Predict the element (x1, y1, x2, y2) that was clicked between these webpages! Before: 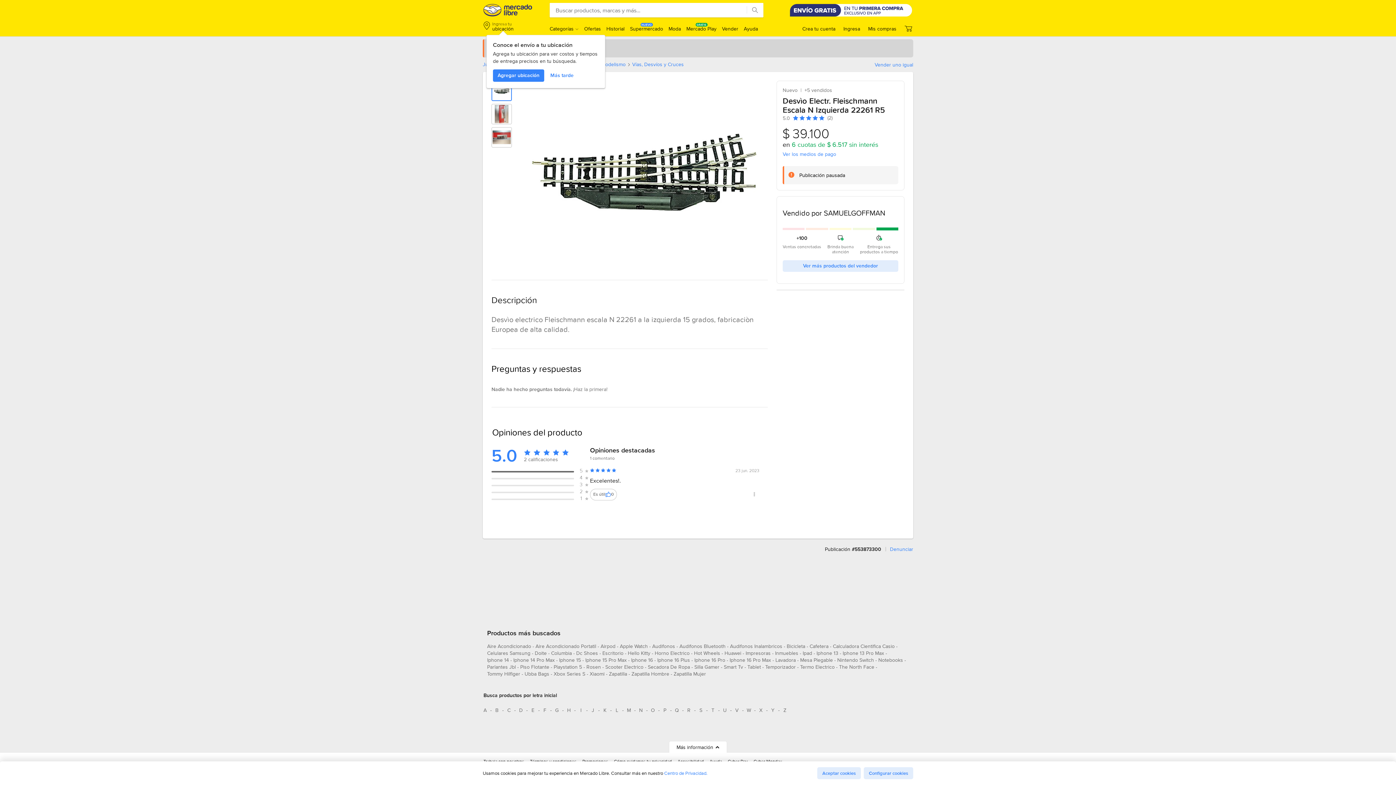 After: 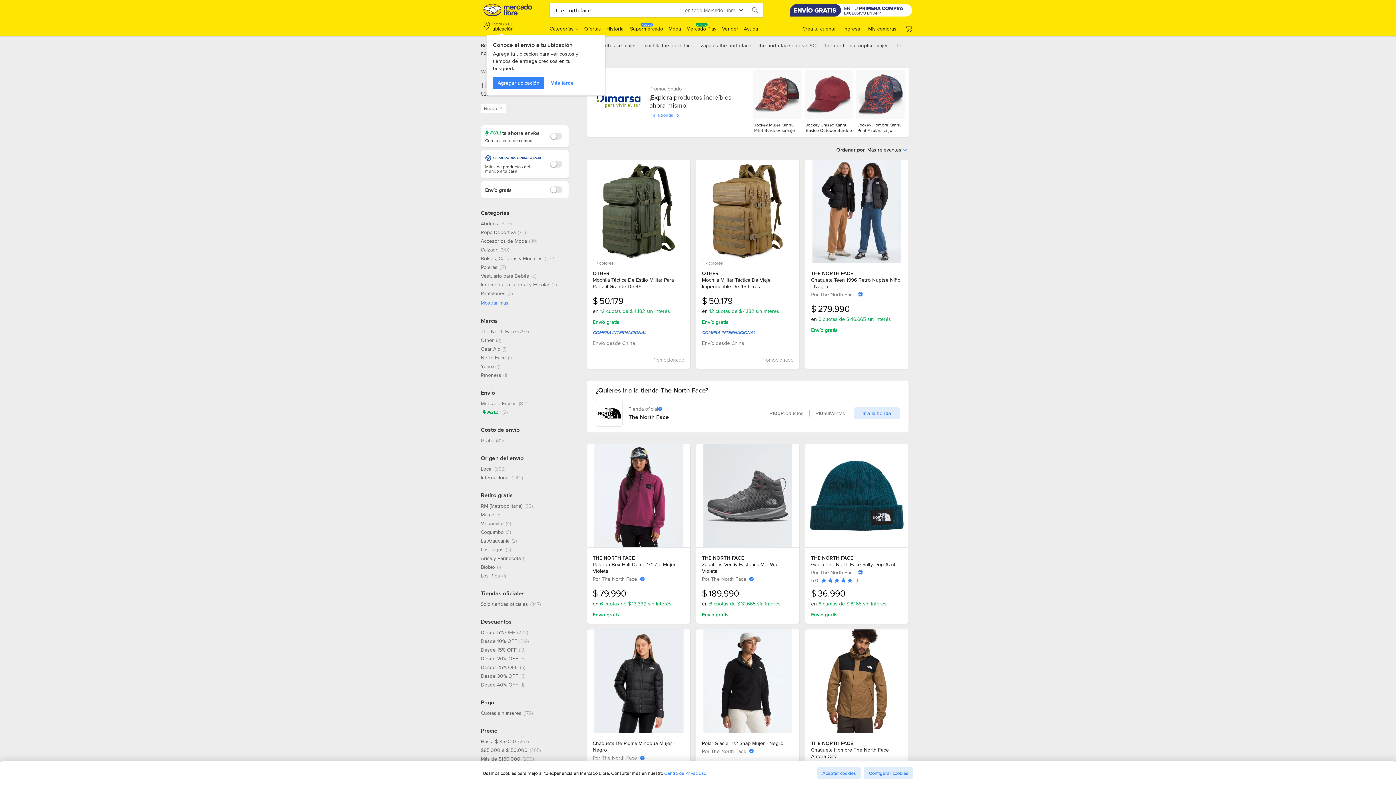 Action: label: the north face bbox: (839, 663, 874, 673)